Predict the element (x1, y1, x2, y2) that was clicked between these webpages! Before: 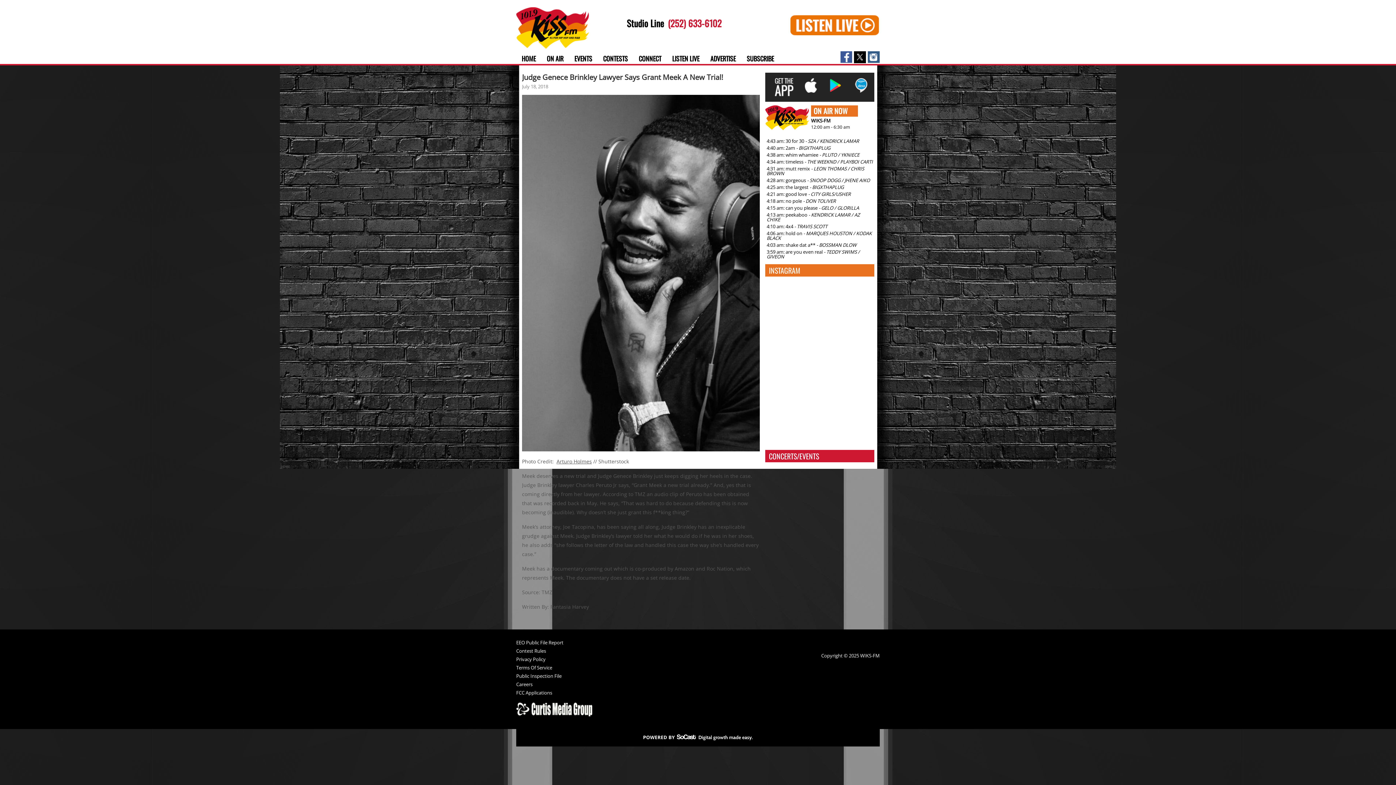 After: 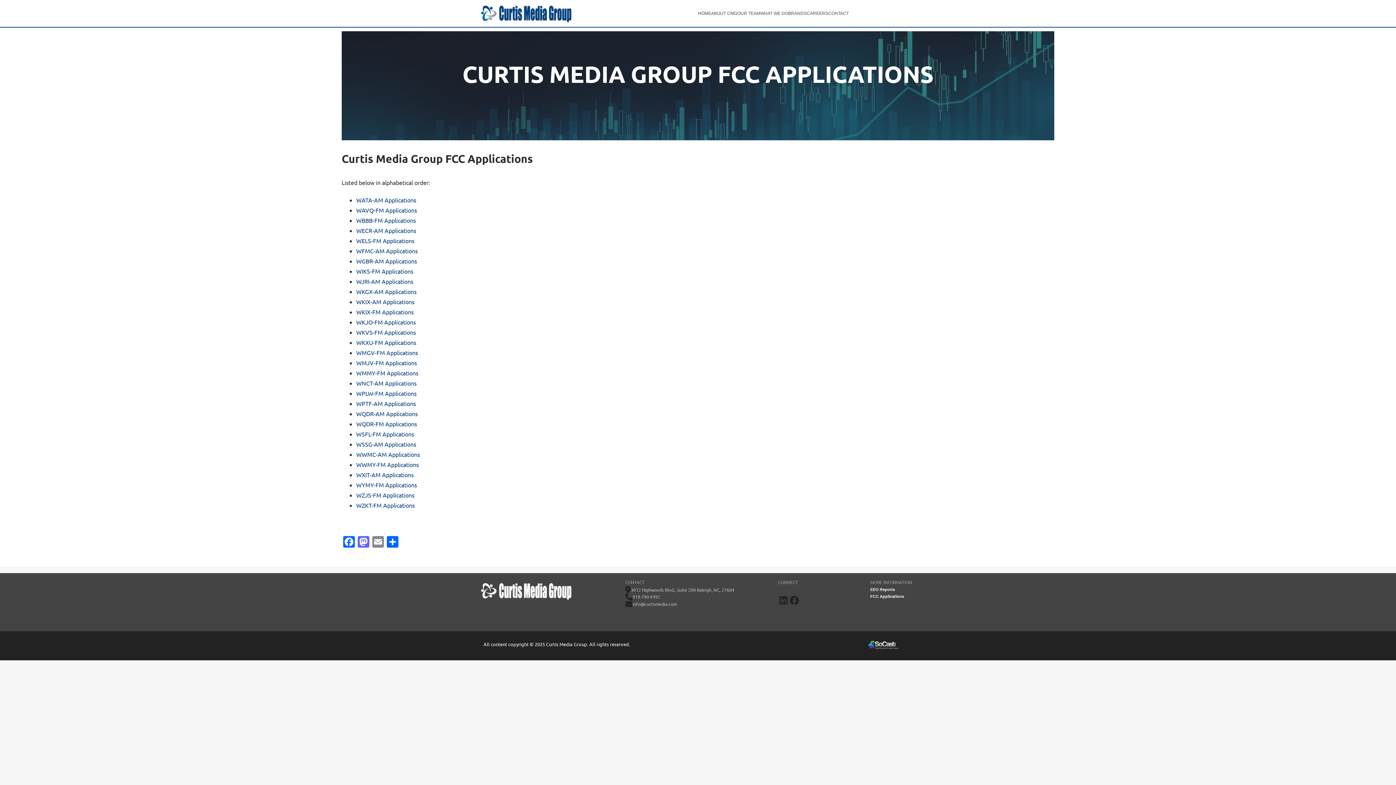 Action: label: FCC Applications bbox: (516, 690, 620, 699)